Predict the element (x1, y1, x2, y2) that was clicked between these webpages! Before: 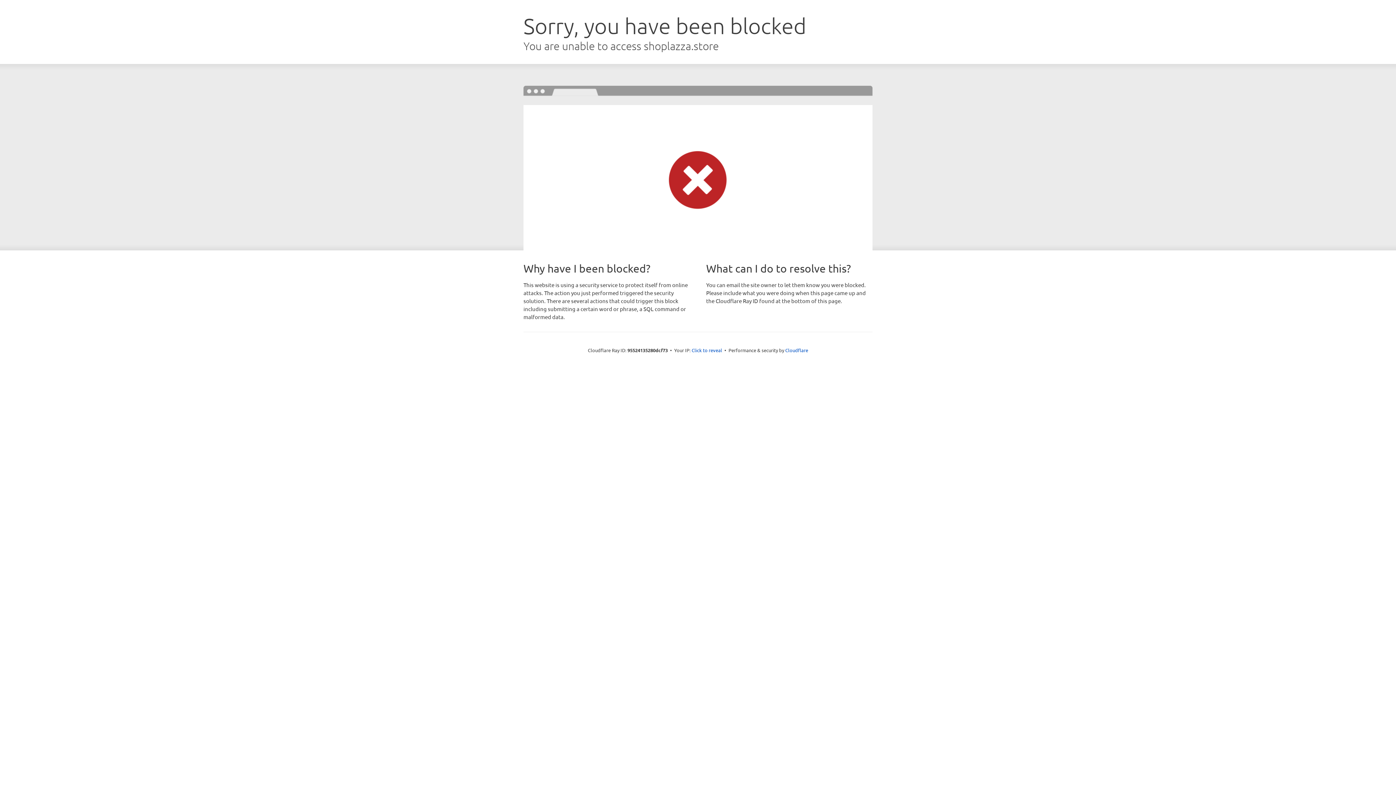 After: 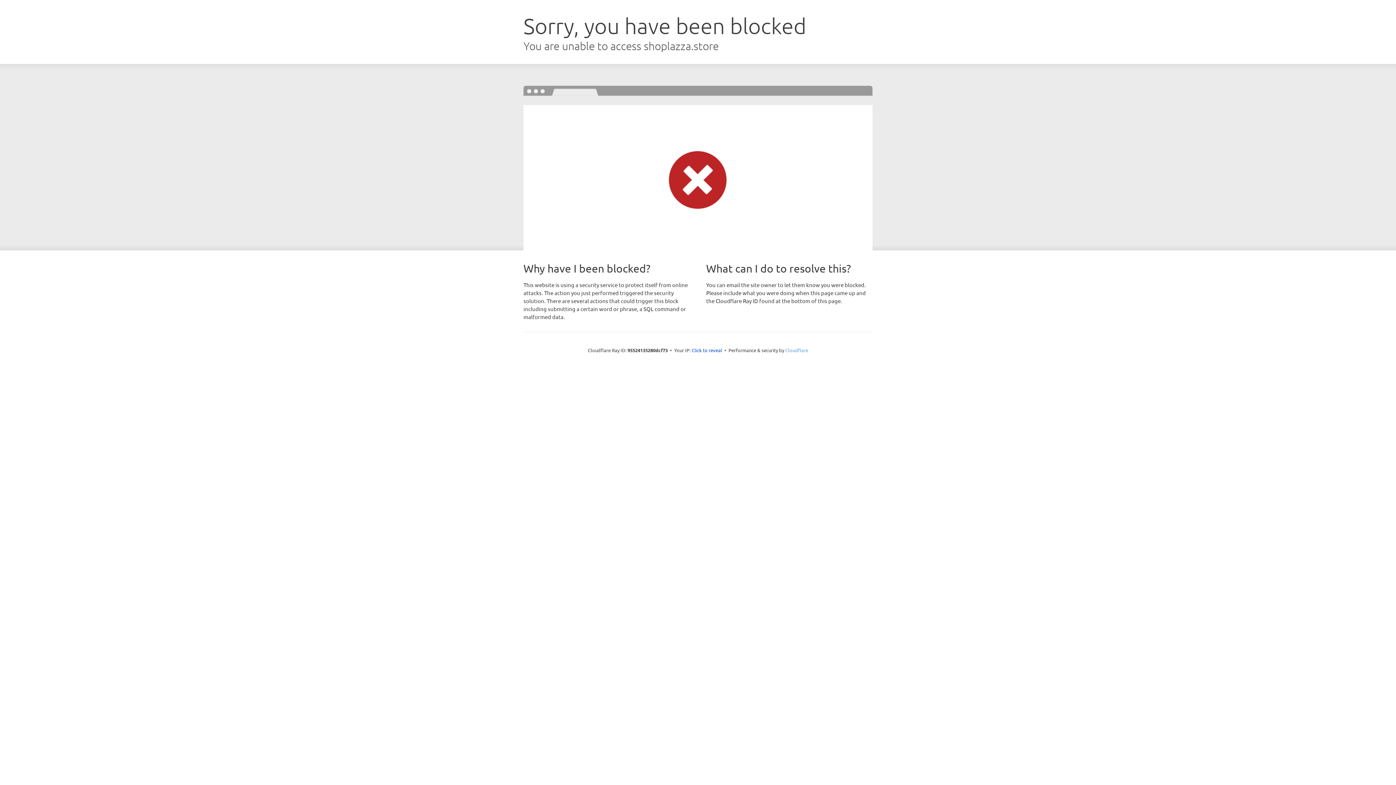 Action: label: Cloudflare bbox: (785, 347, 808, 353)